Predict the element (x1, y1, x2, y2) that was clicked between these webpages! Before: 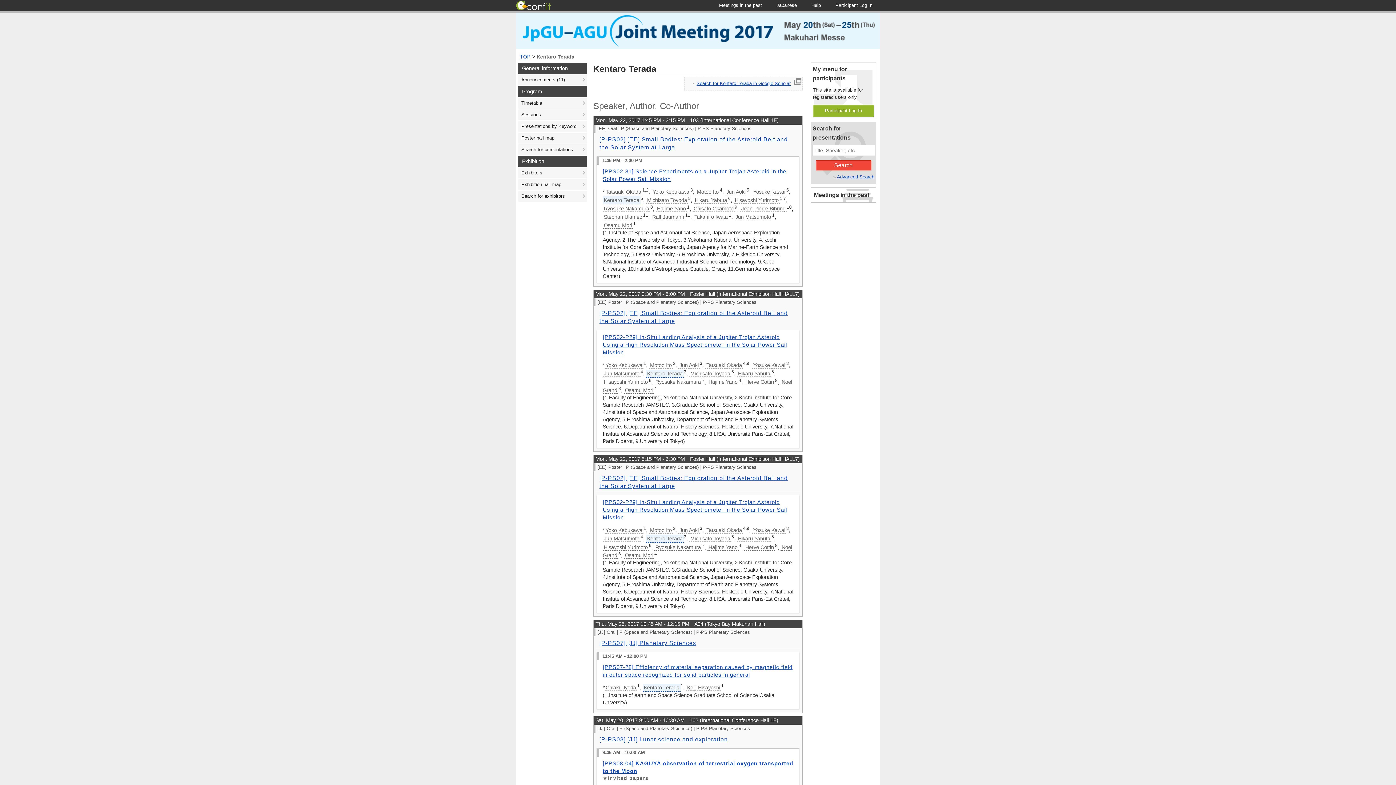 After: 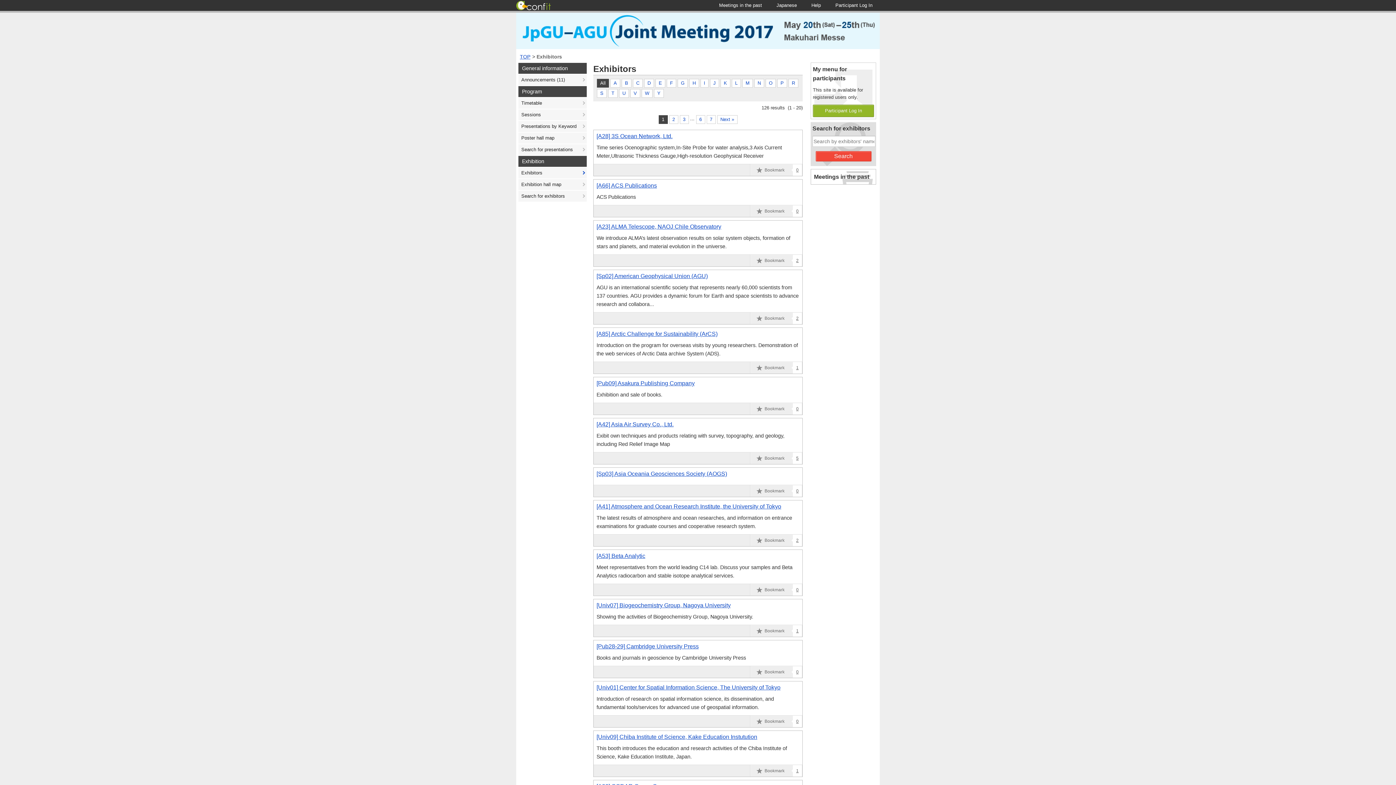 Action: label: Exhibitors bbox: (518, 167, 586, 178)